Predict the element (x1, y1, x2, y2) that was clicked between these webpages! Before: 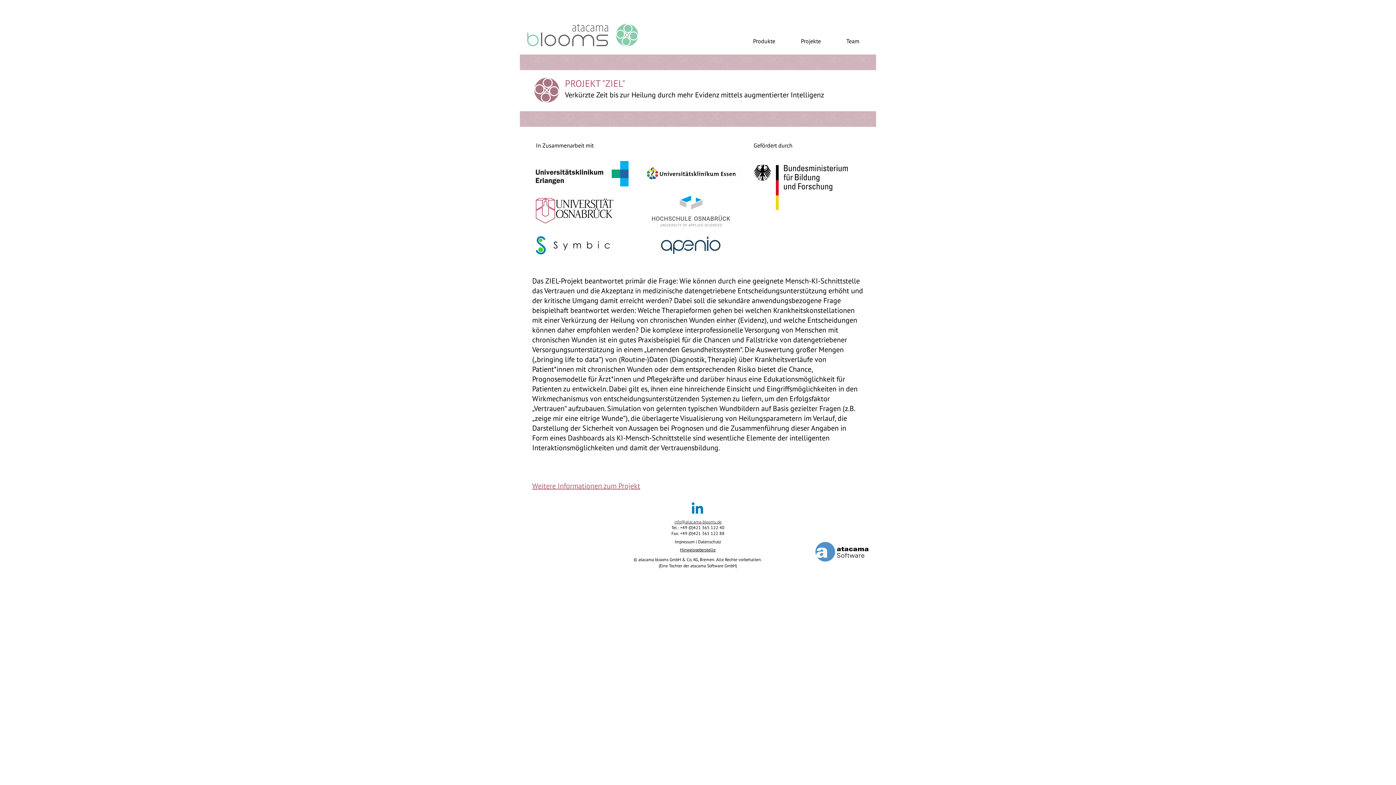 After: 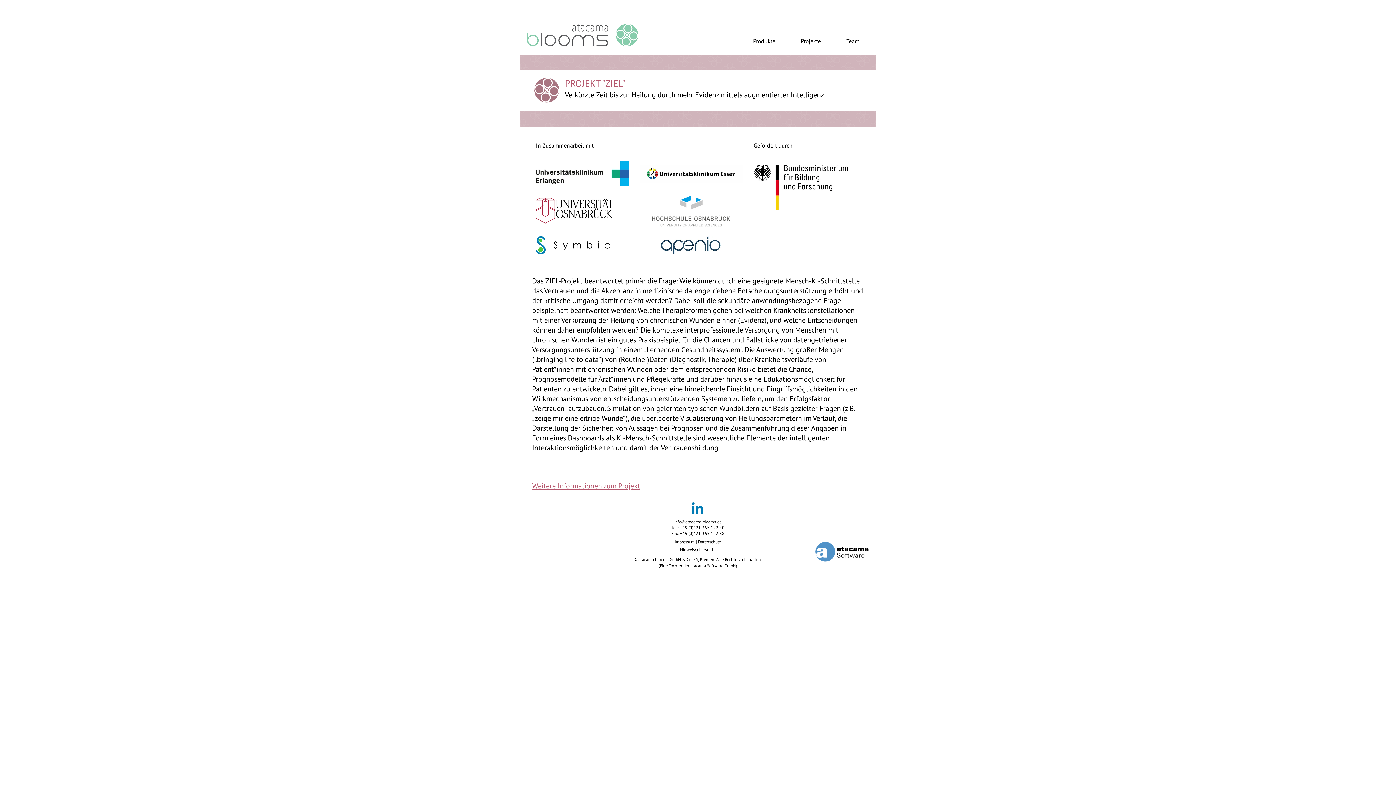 Action: bbox: (815, 541, 868, 562)